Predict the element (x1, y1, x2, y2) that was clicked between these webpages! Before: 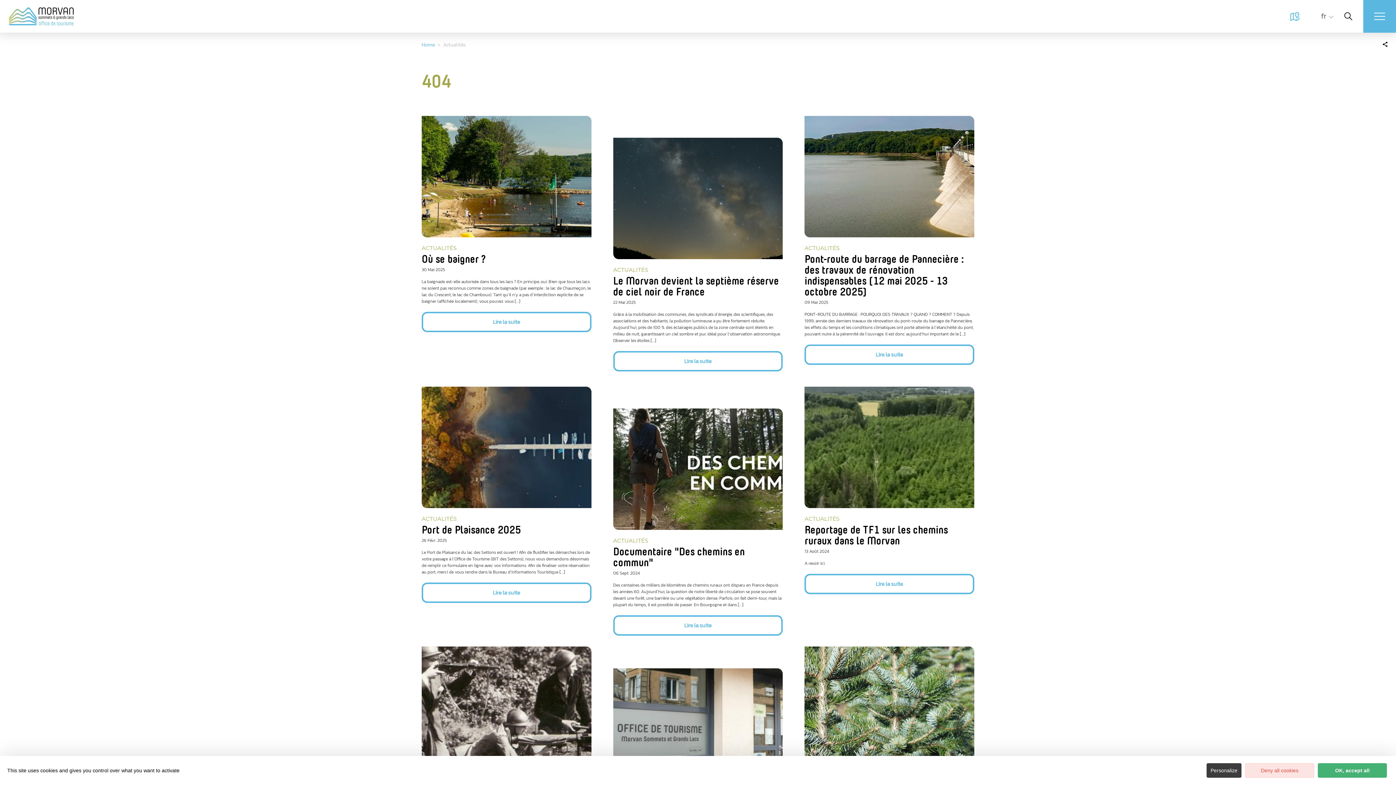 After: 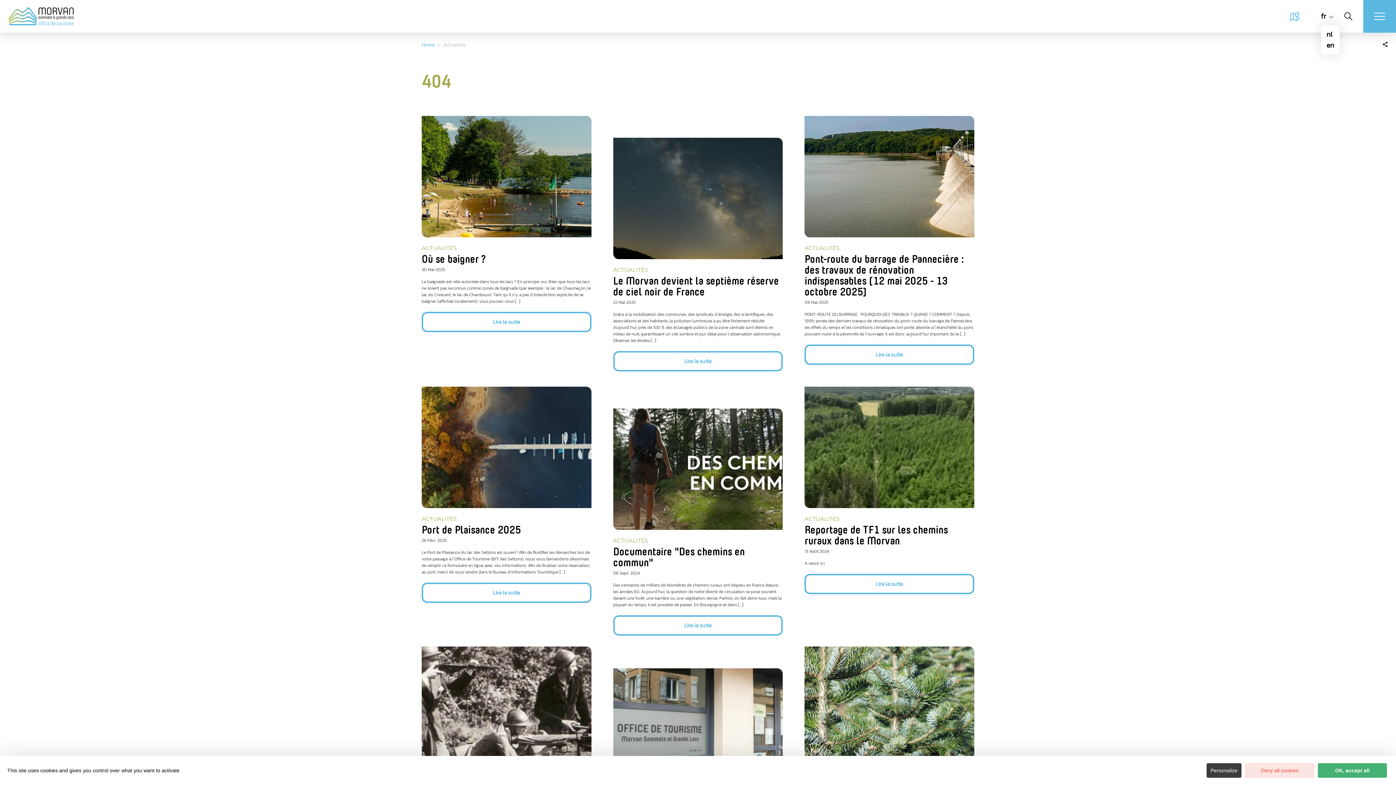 Action: label: fr bbox: (1321, 10, 1333, 21)